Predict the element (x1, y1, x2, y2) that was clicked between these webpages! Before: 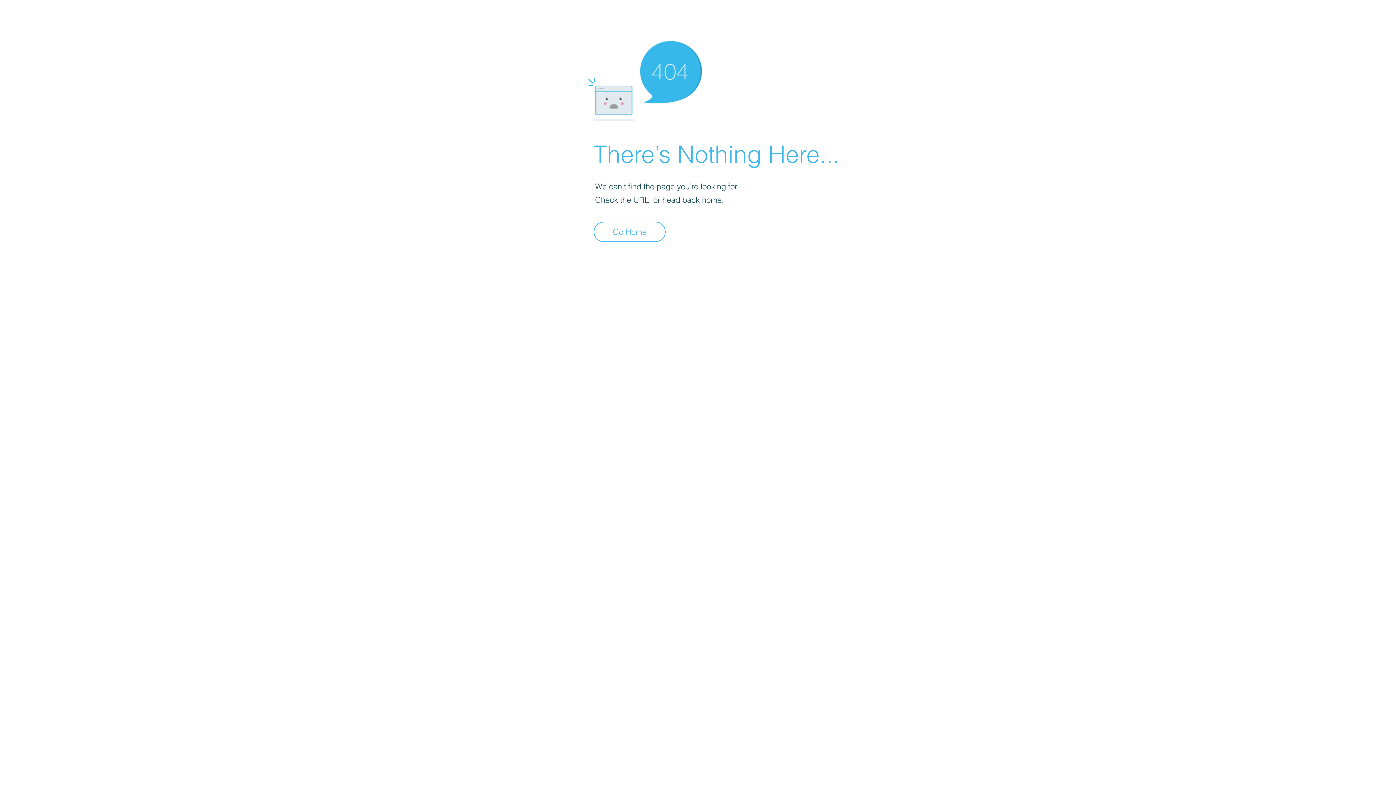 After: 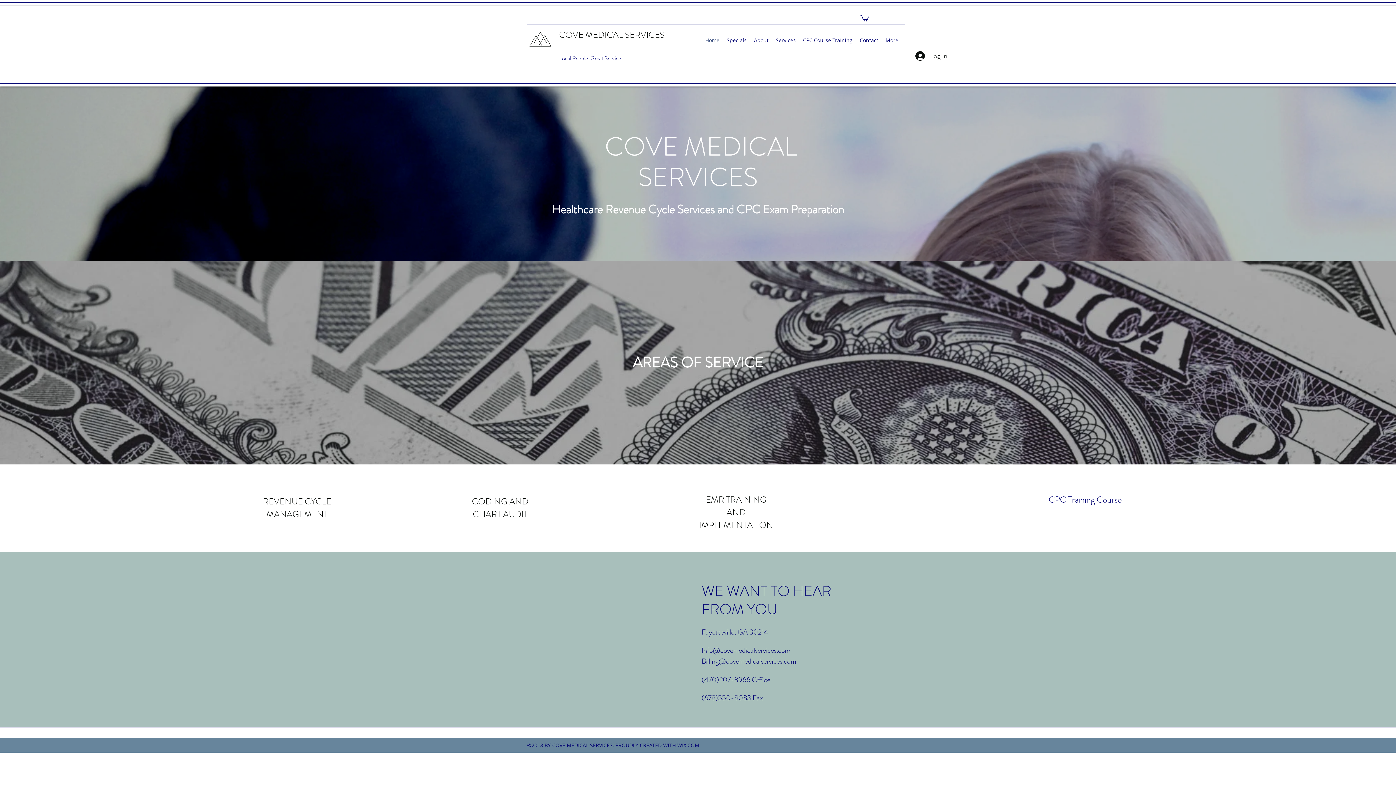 Action: label: Go Home bbox: (593, 221, 665, 242)